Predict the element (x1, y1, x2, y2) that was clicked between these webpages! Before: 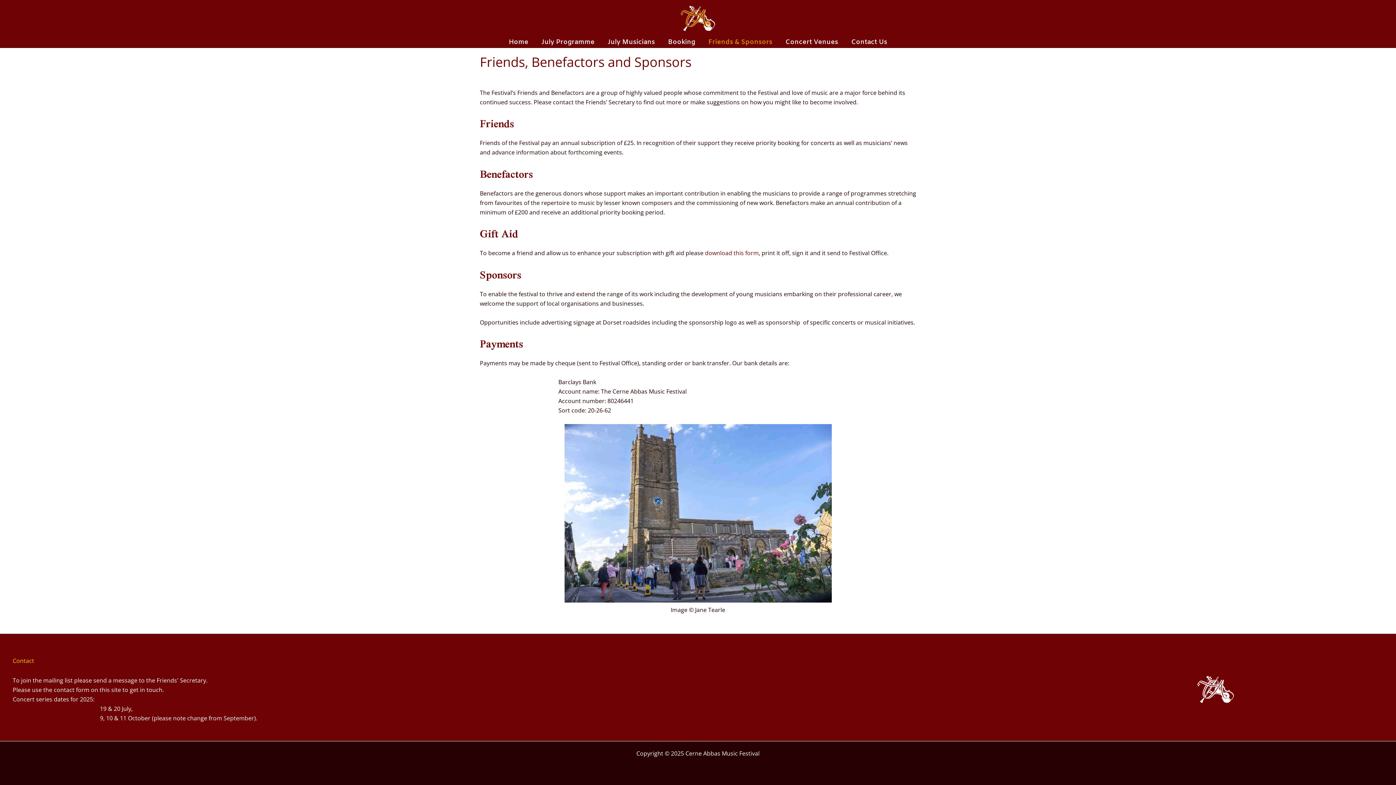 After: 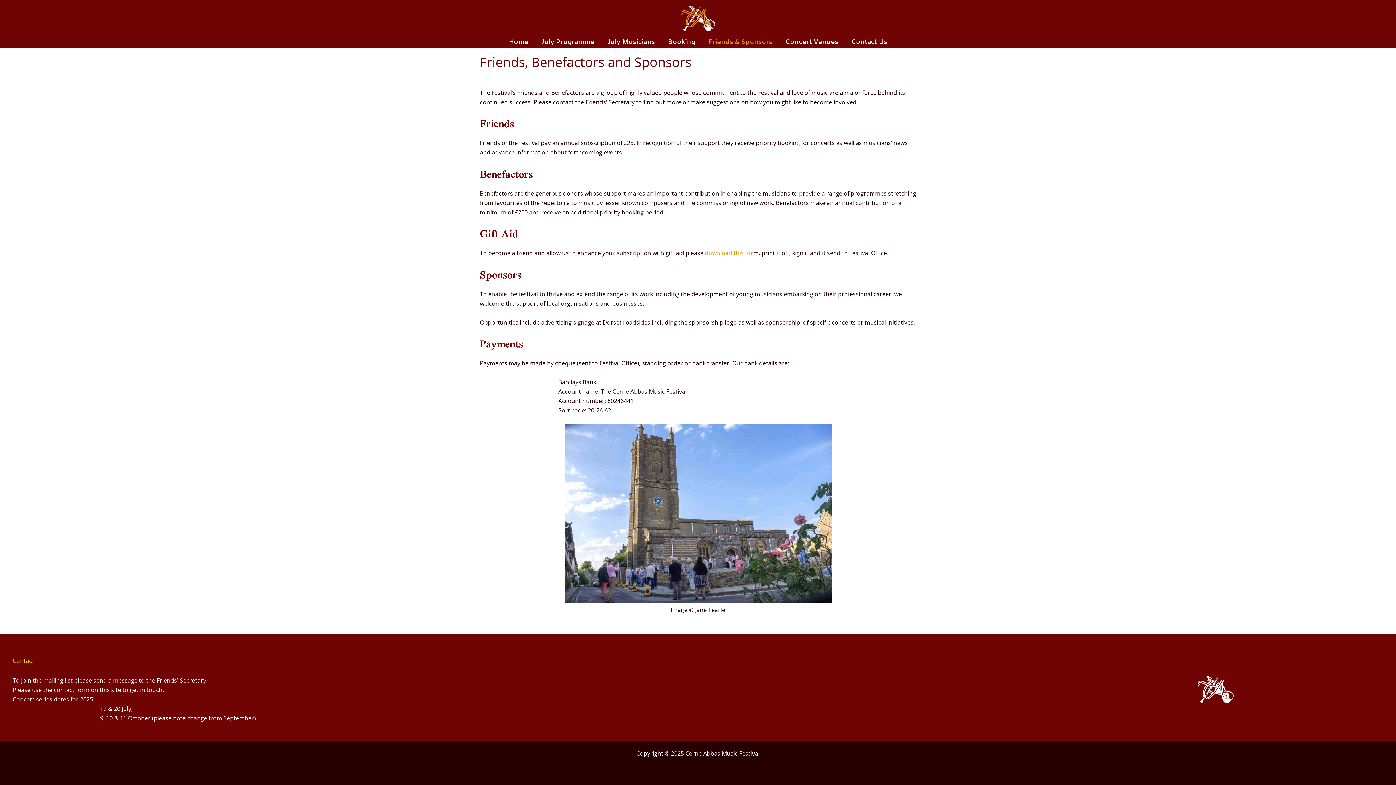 Action: bbox: (705, 249, 753, 257) label: download this for